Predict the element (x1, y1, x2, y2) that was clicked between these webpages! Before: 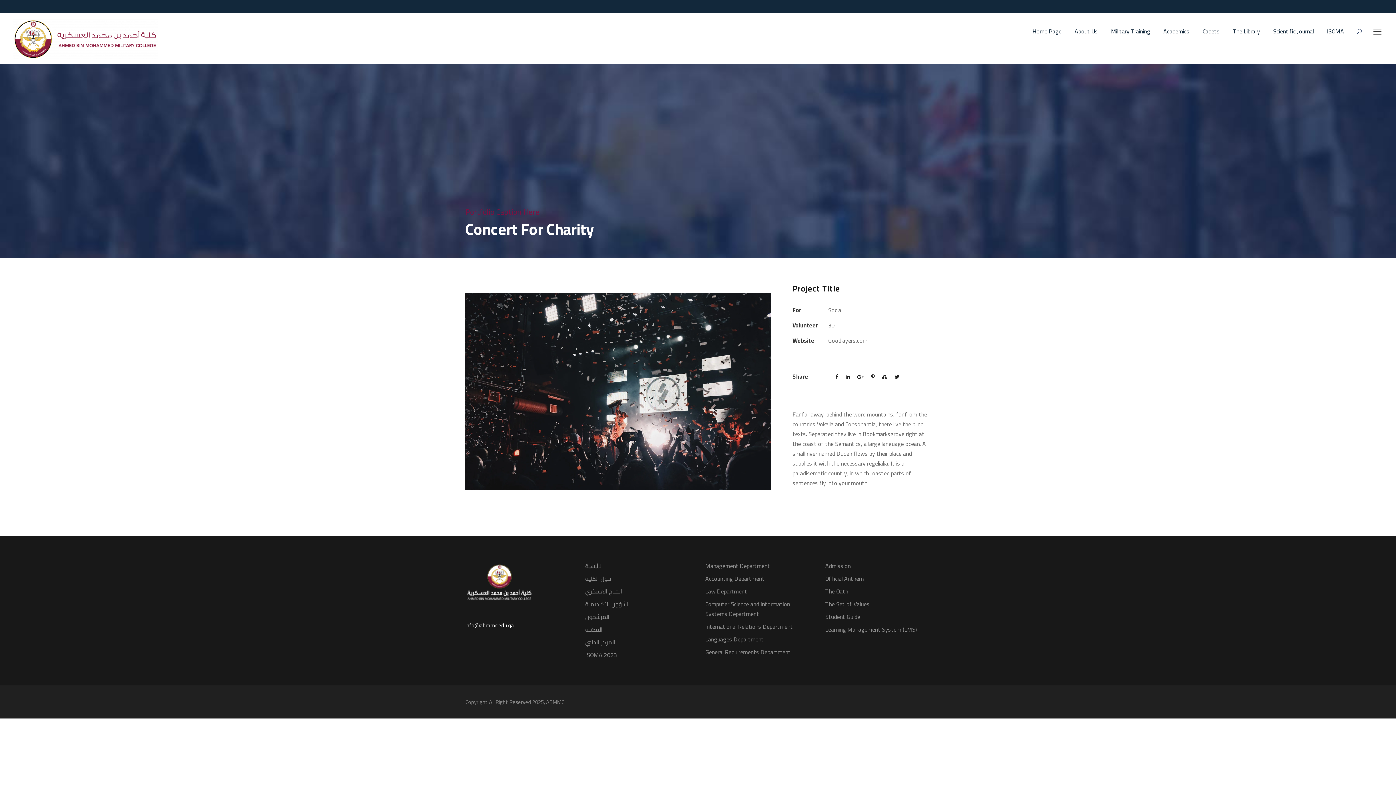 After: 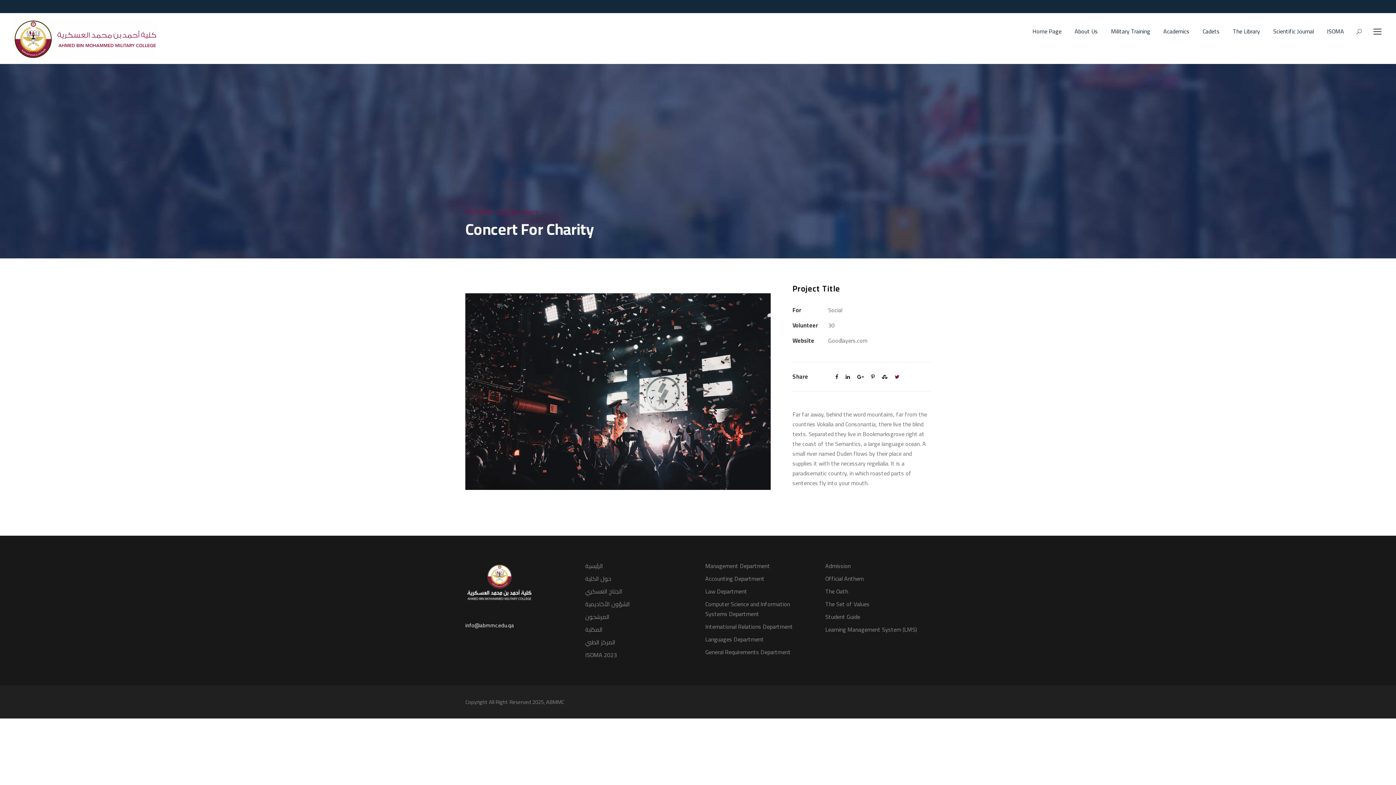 Action: bbox: (894, 372, 899, 381)